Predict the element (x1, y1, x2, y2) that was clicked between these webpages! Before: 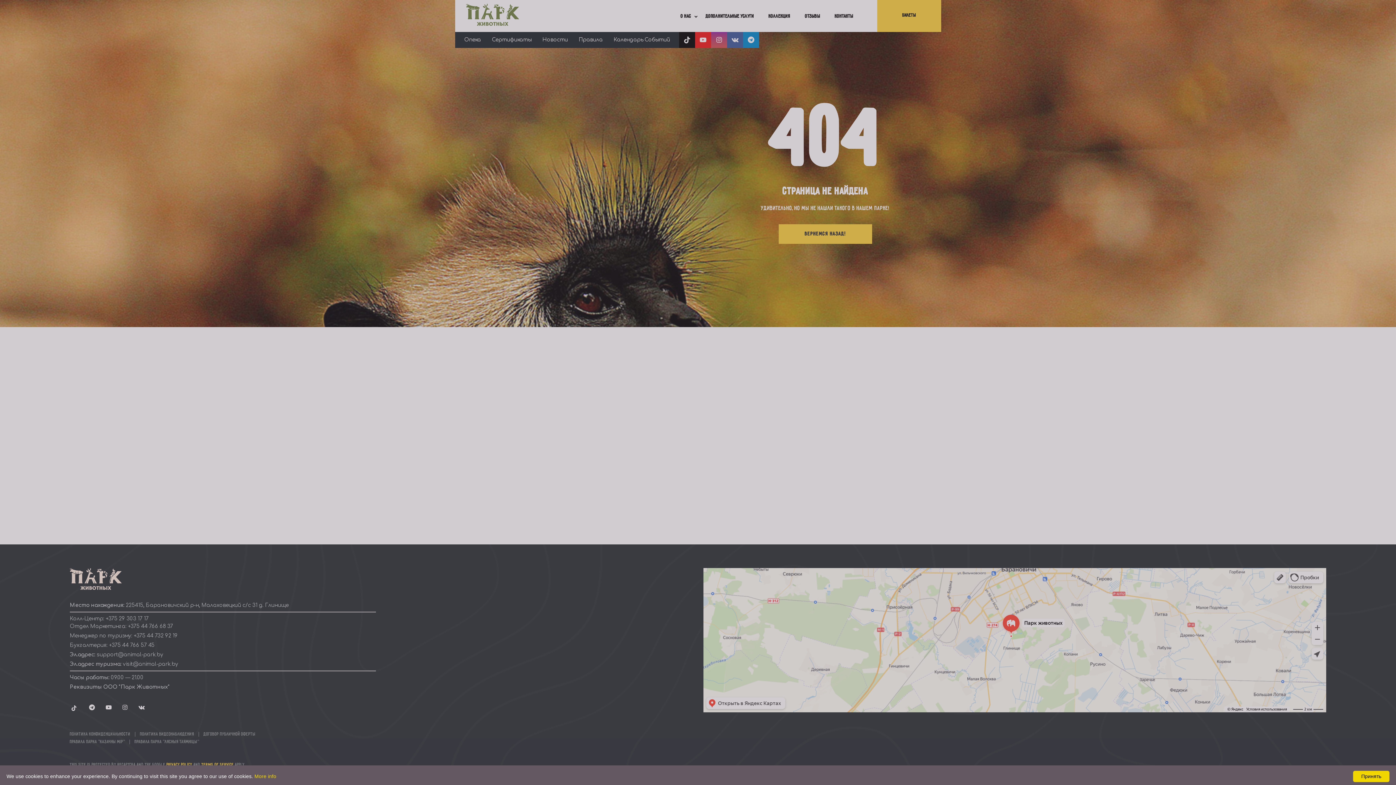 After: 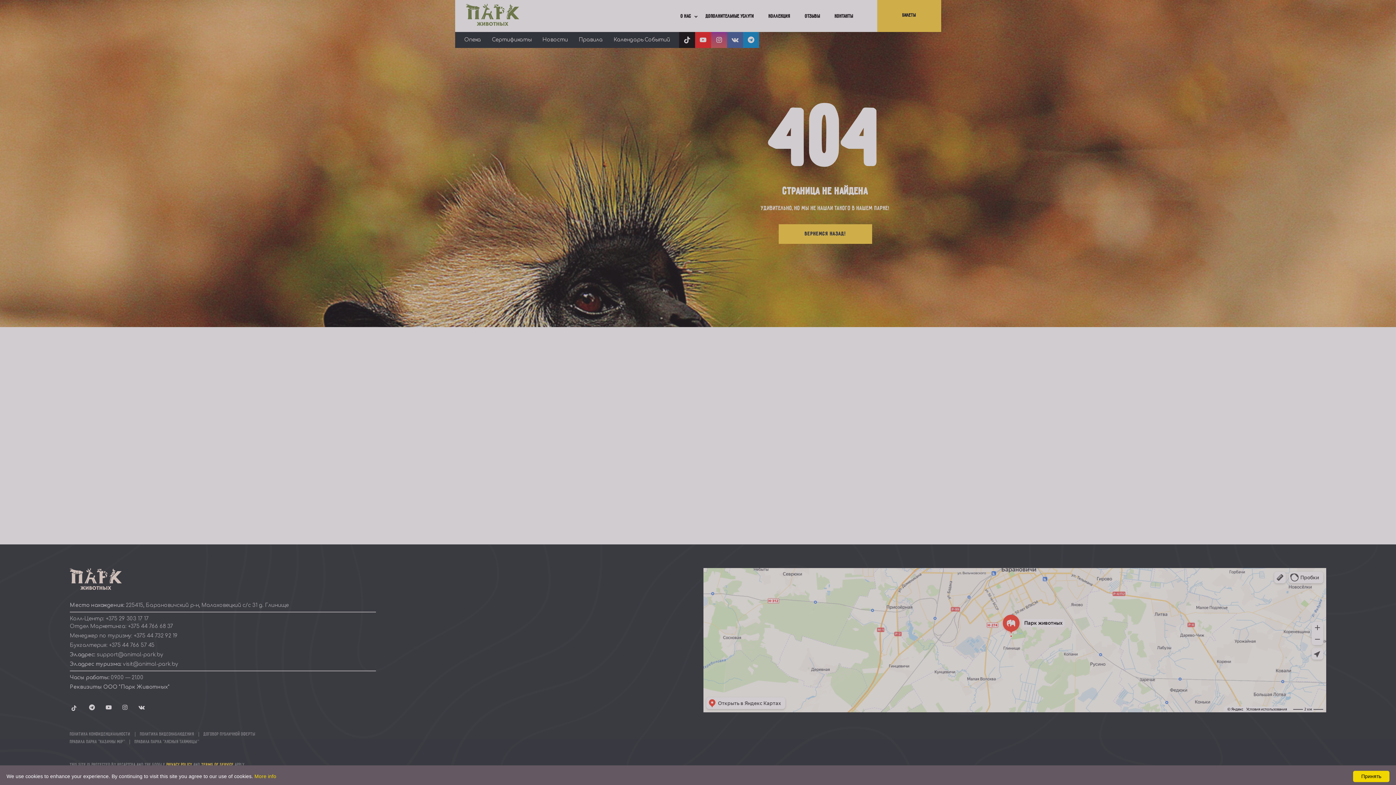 Action: bbox: (254, 773, 276, 779) label: More info